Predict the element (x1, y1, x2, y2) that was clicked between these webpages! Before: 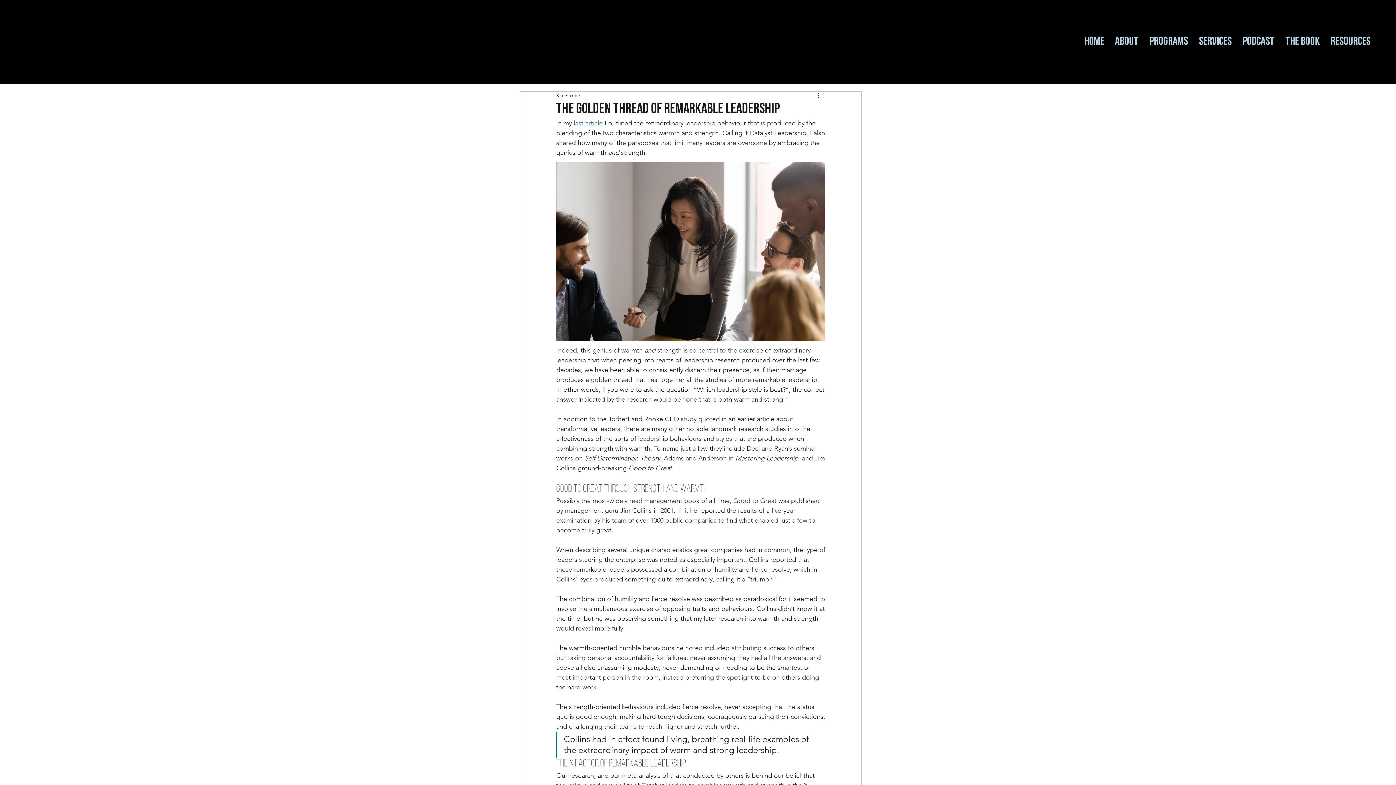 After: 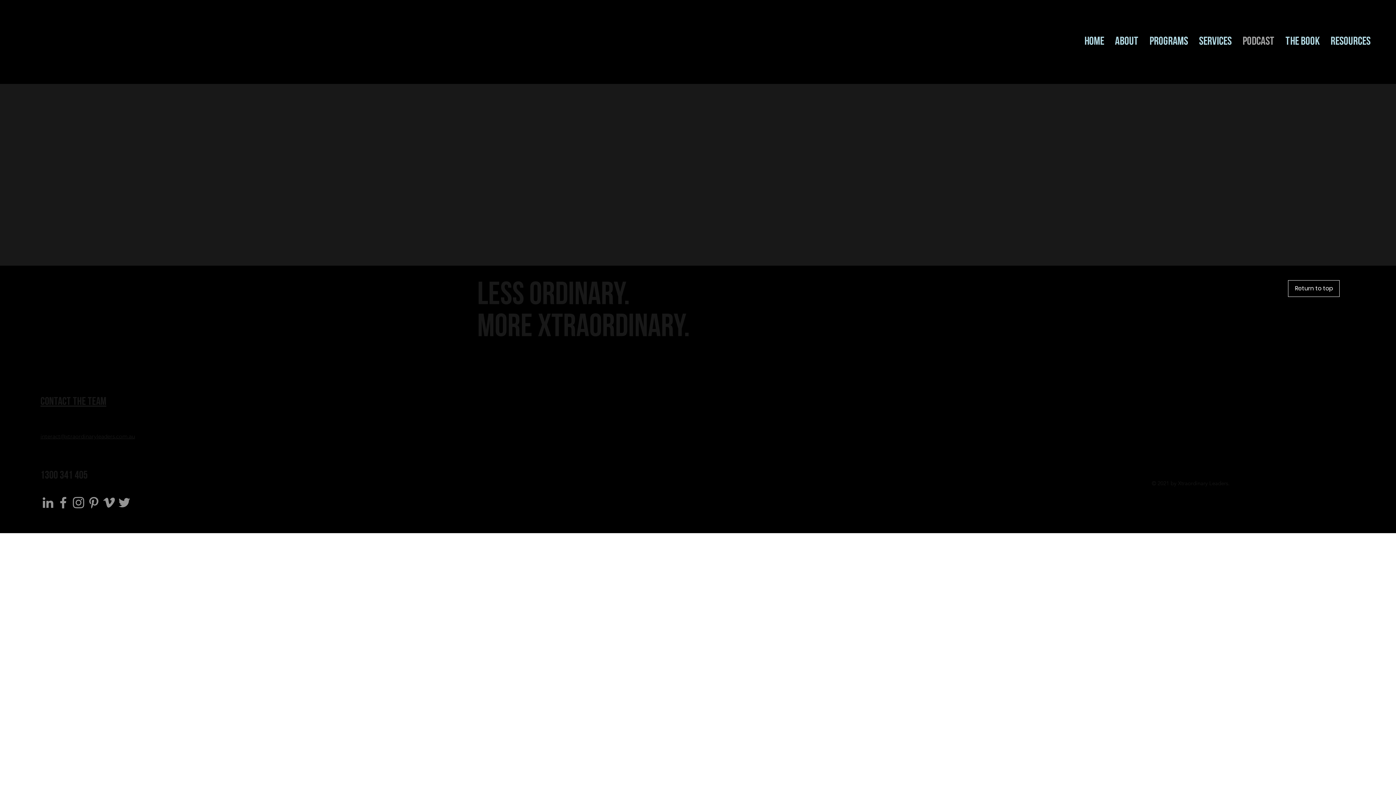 Action: bbox: (1237, 33, 1280, 50) label: Podcast